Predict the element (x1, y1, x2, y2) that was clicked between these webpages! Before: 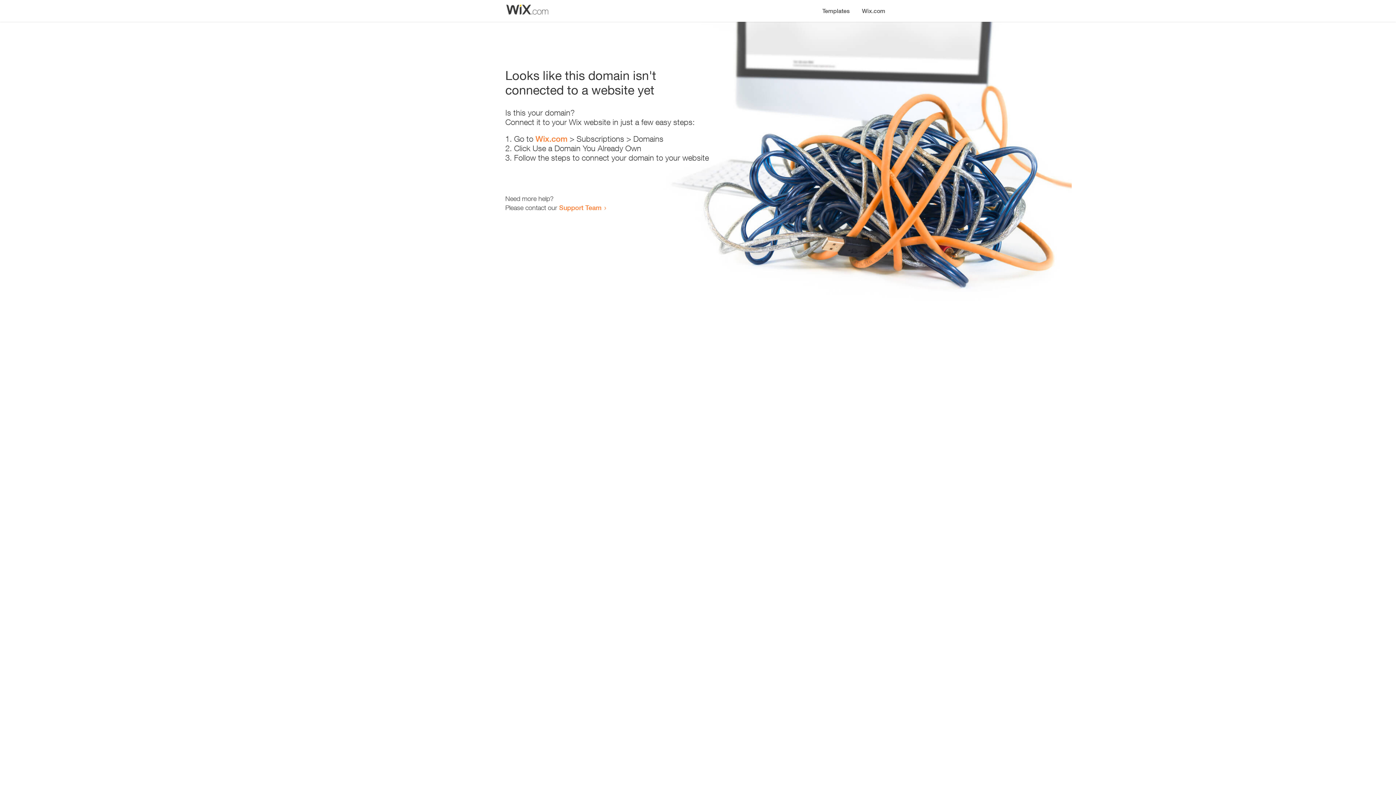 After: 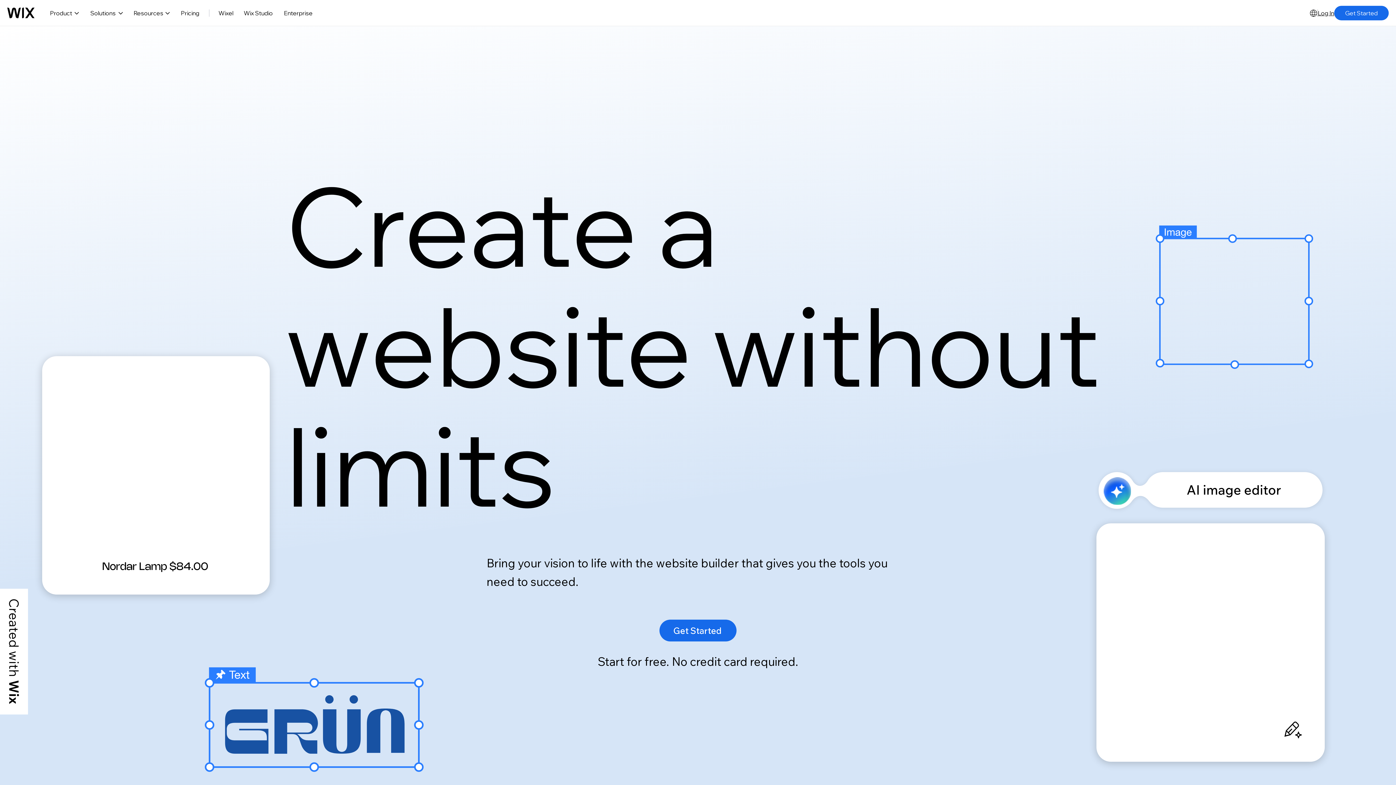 Action: label: Wix.com bbox: (535, 134, 567, 143)